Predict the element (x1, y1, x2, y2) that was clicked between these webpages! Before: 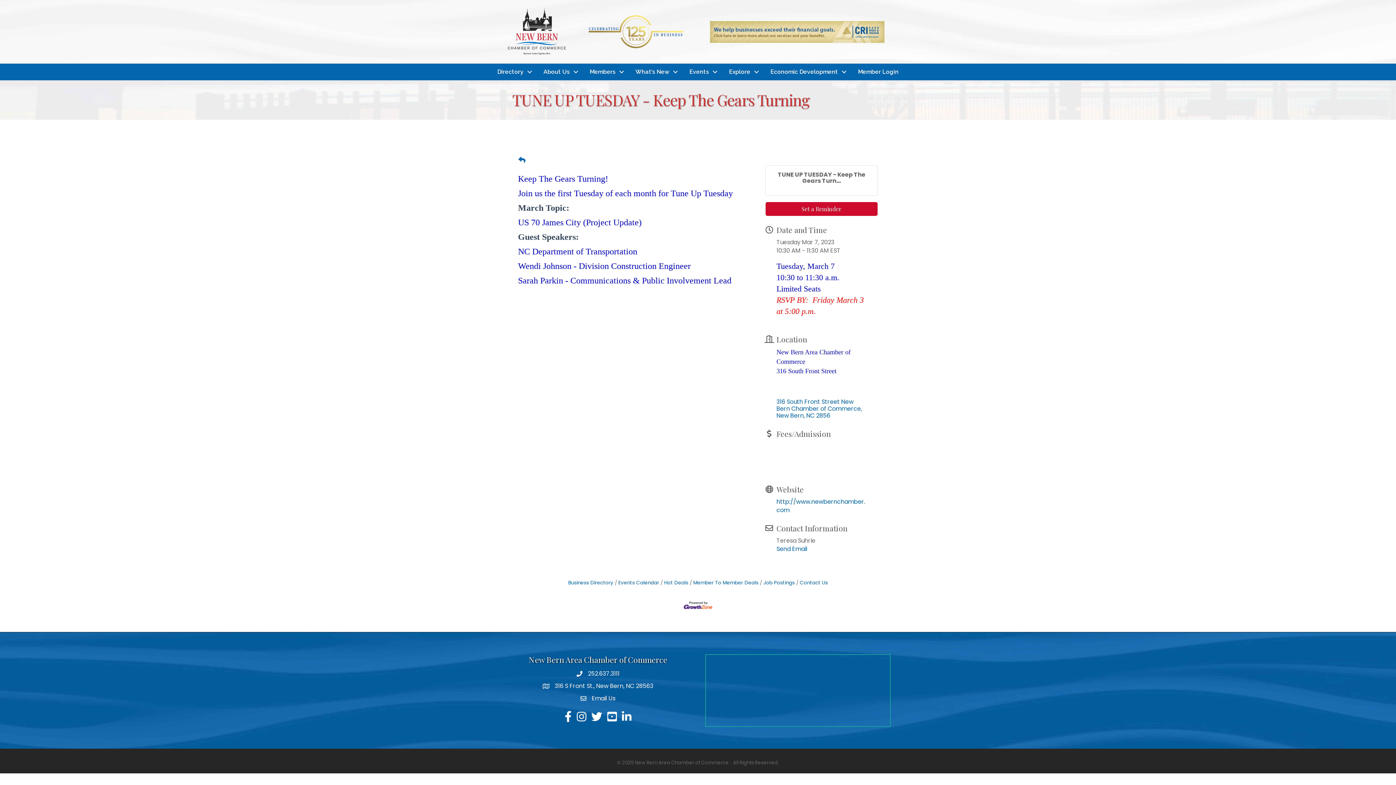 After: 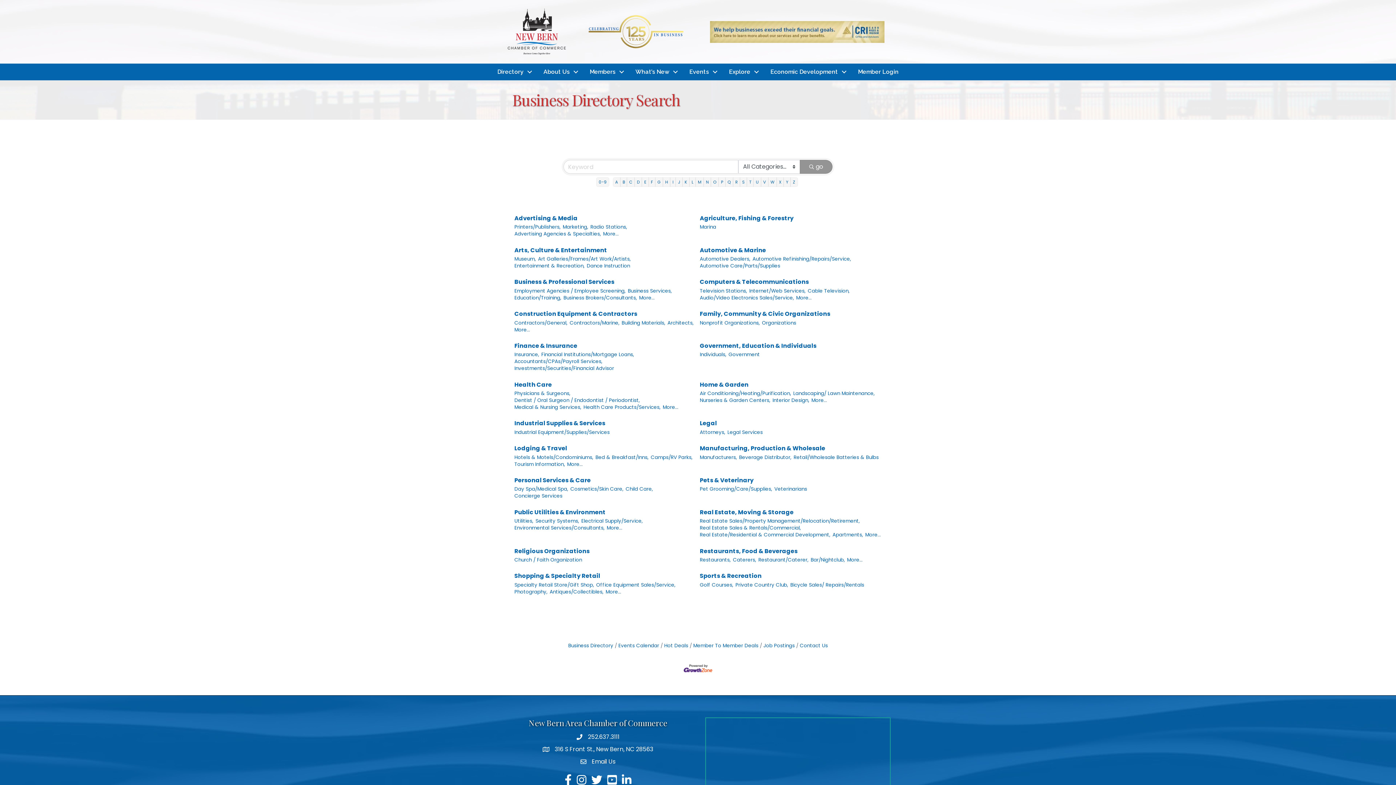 Action: bbox: (568, 579, 613, 586) label: Business Directory